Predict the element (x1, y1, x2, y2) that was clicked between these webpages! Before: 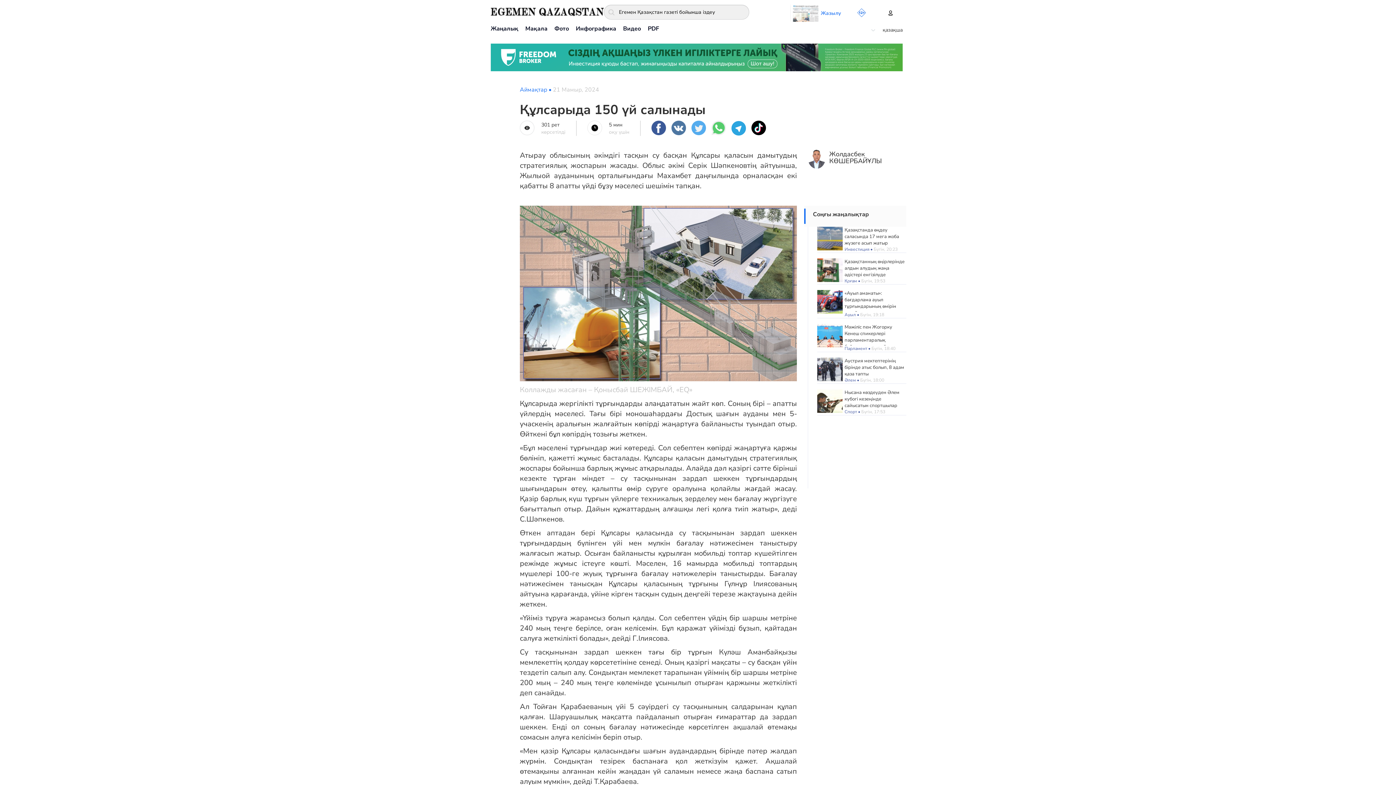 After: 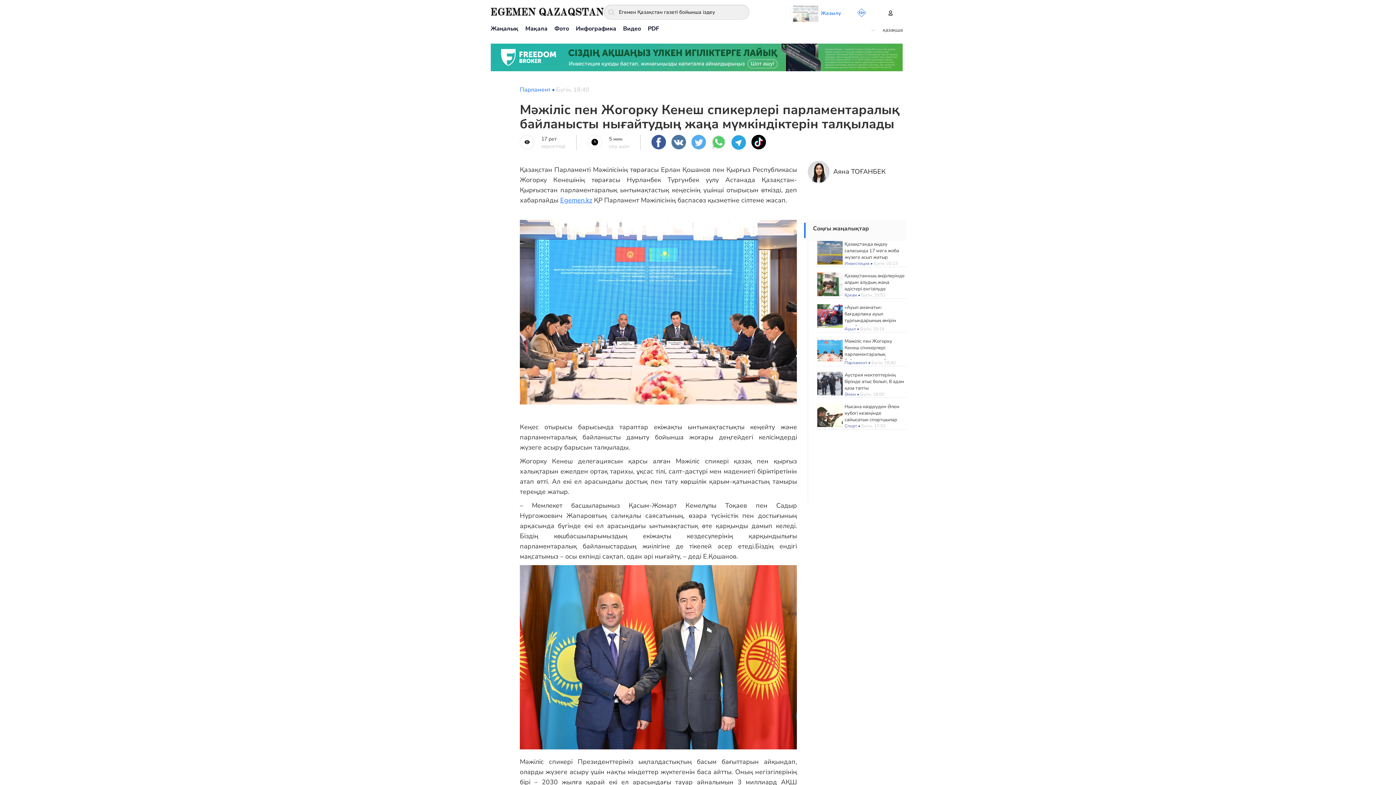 Action: bbox: (817, 331, 843, 338)